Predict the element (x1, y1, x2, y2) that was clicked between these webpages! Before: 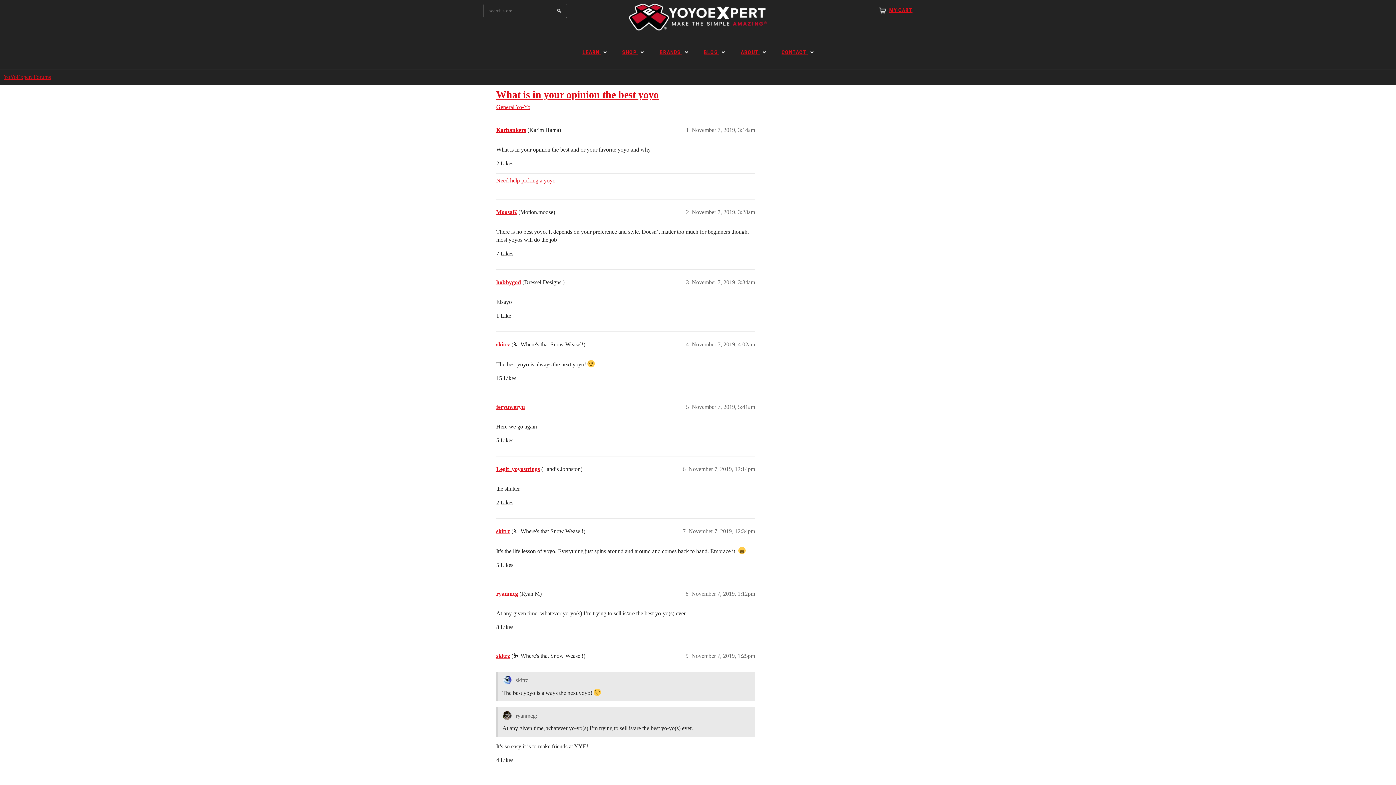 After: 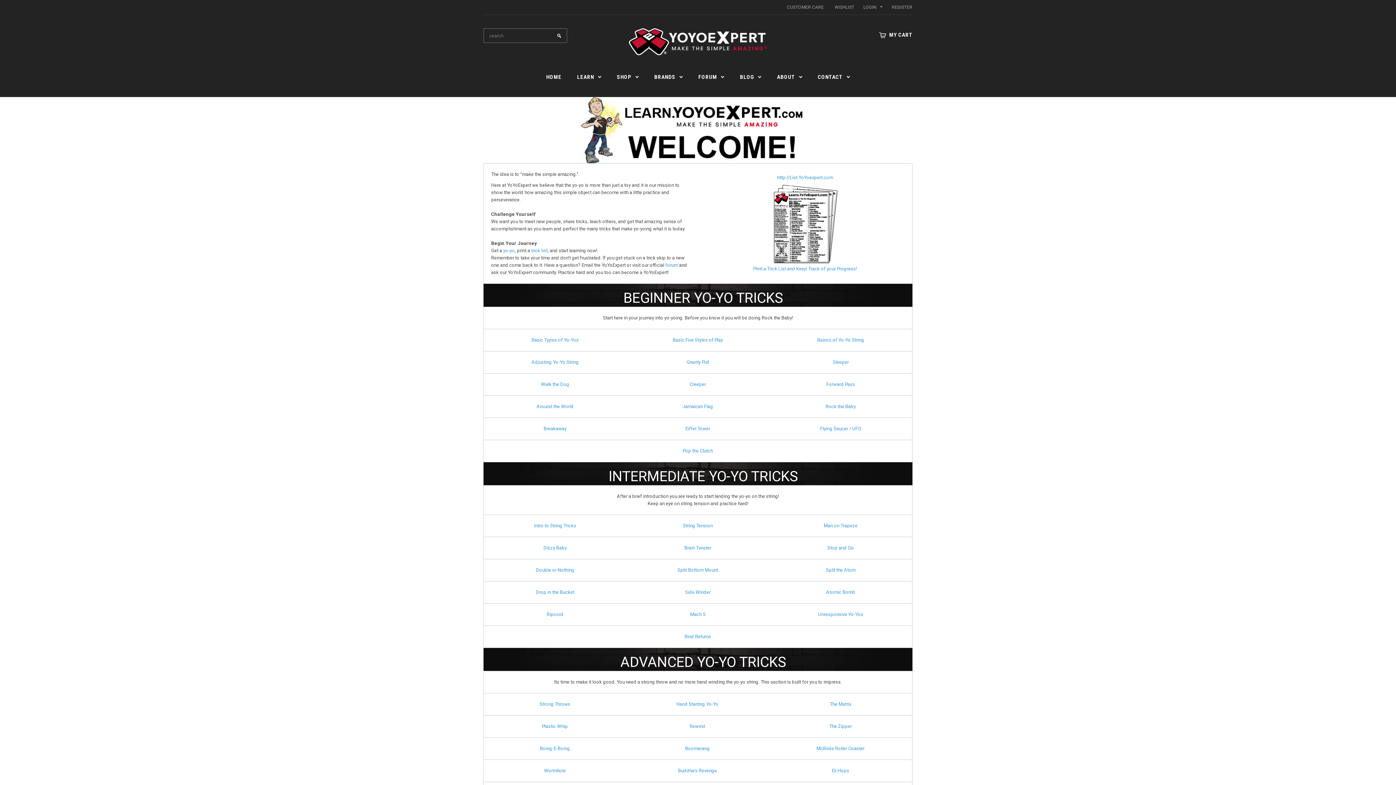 Action: label: LEARN  bbox: (582, 48, 606, 56)